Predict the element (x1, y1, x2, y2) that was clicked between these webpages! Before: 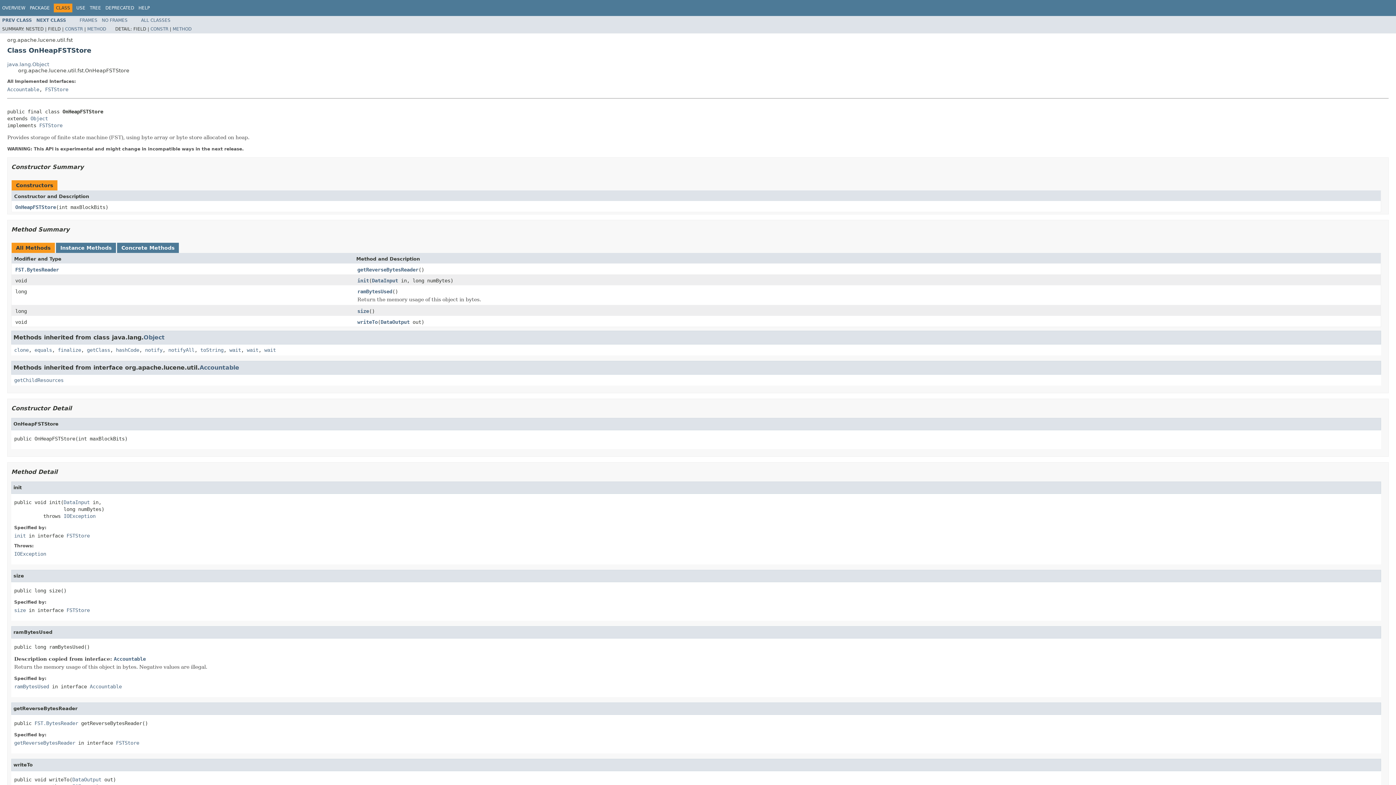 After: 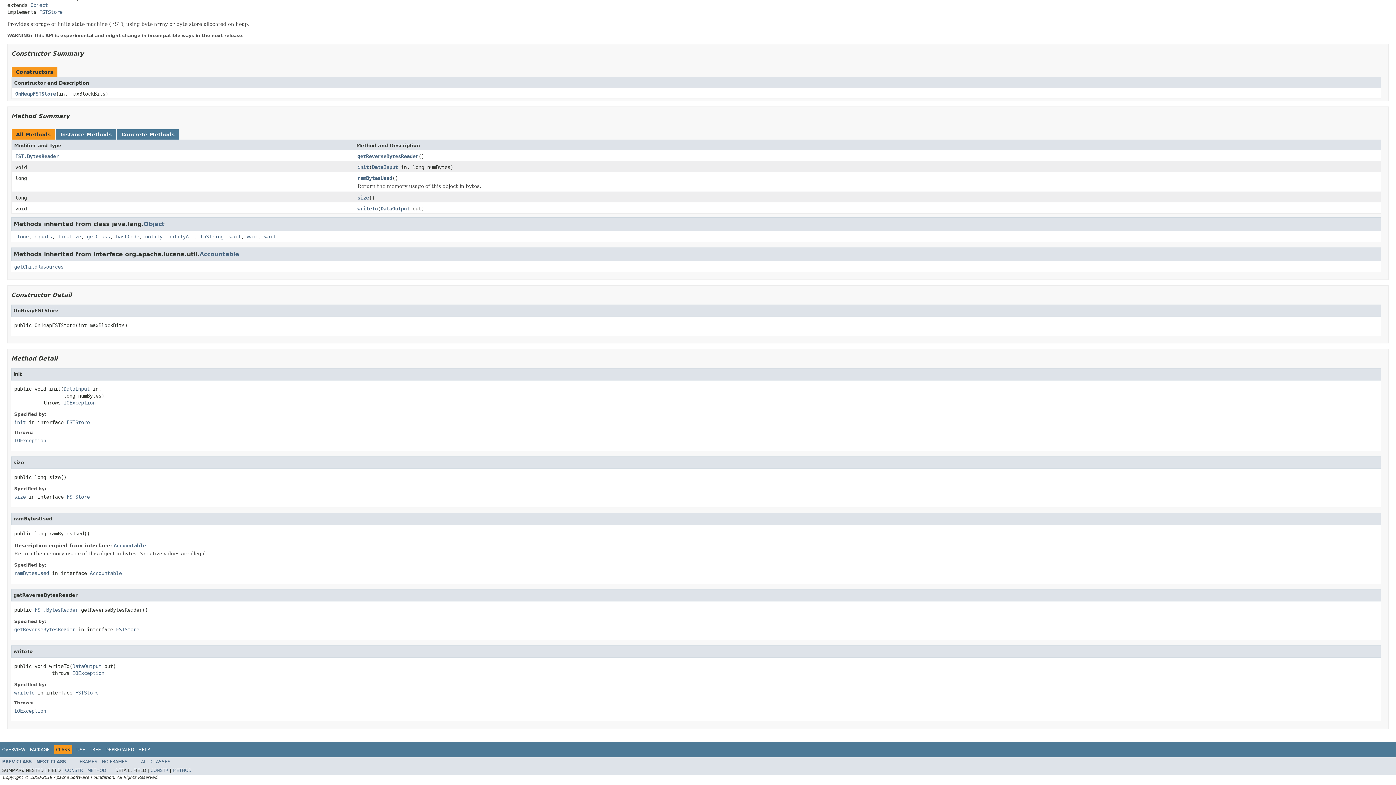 Action: bbox: (357, 277, 369, 284) label: init